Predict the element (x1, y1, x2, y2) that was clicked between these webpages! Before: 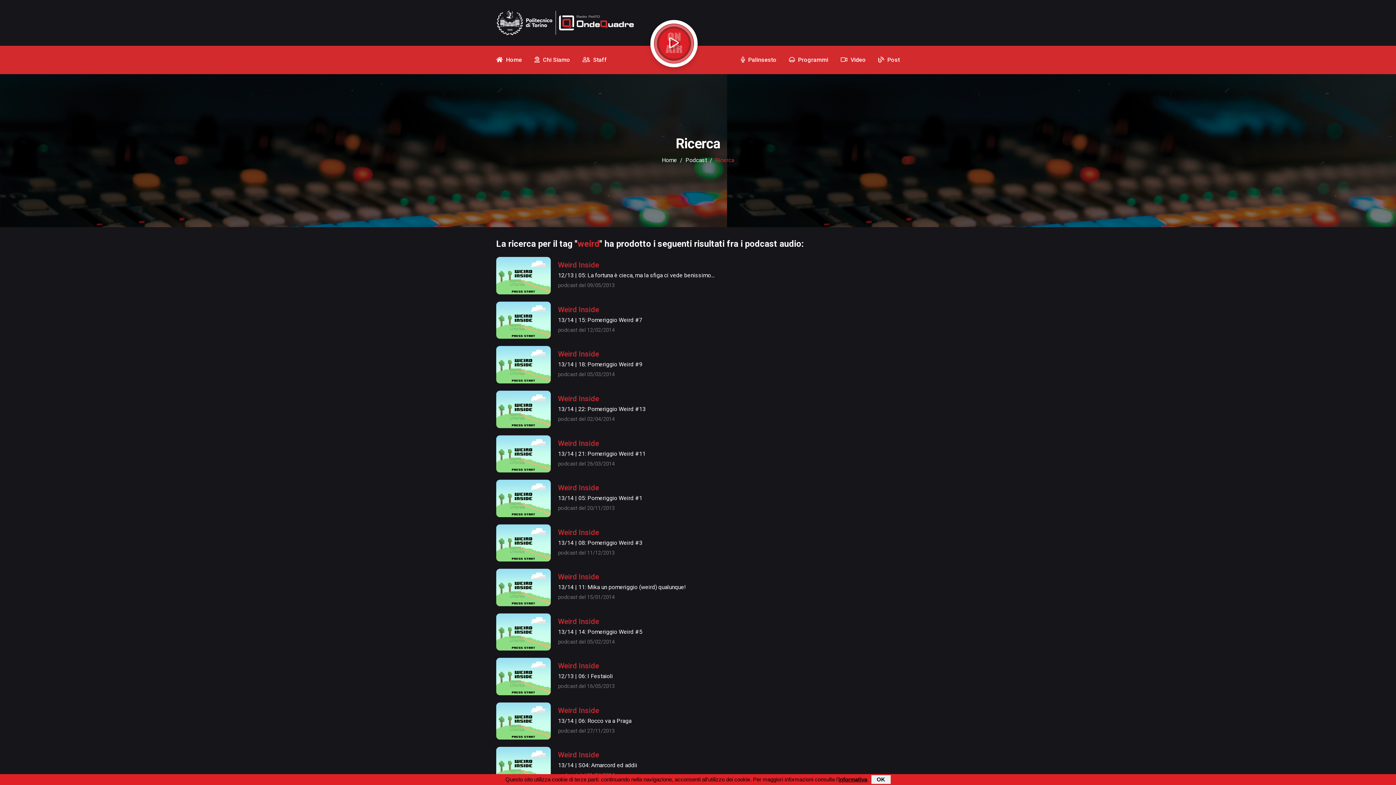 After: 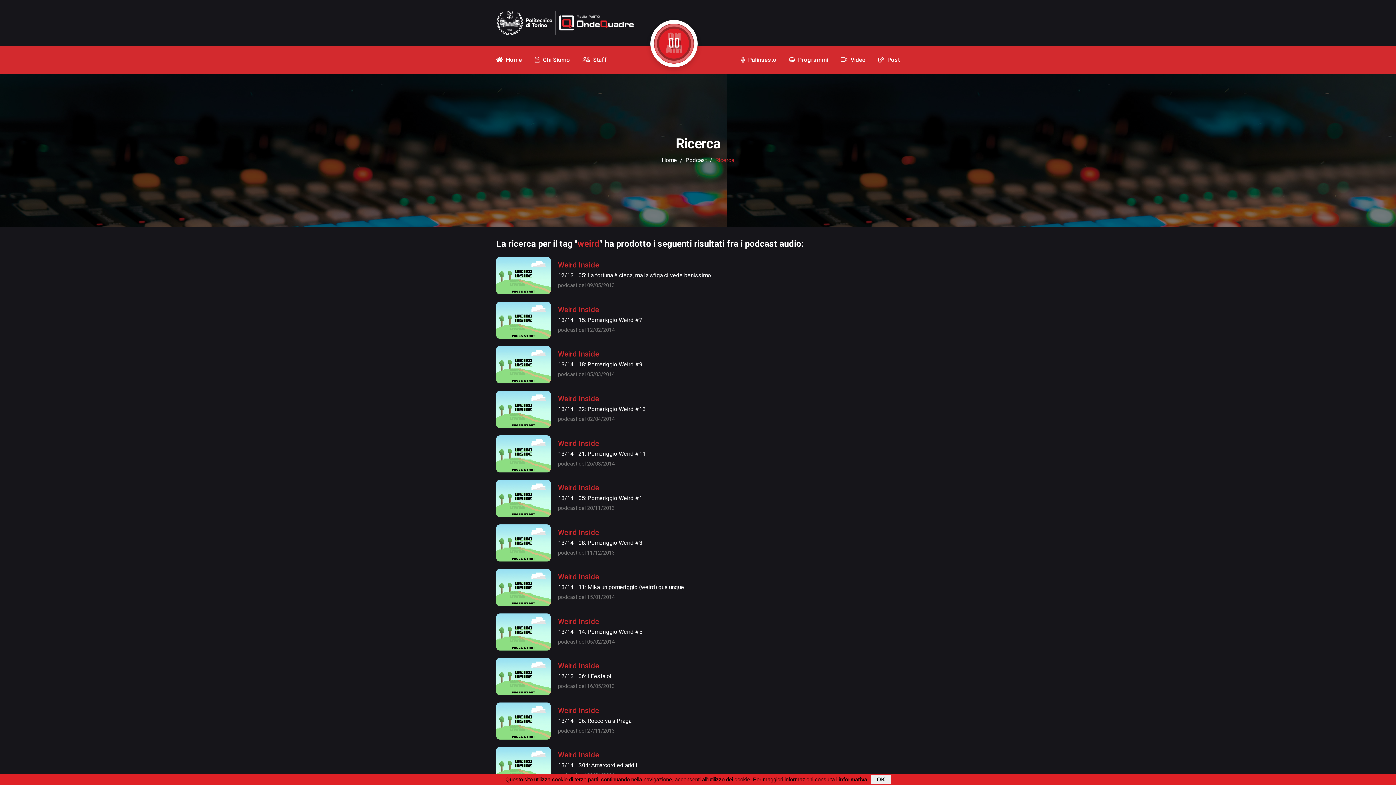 Action: bbox: (654, 23, 694, 63)